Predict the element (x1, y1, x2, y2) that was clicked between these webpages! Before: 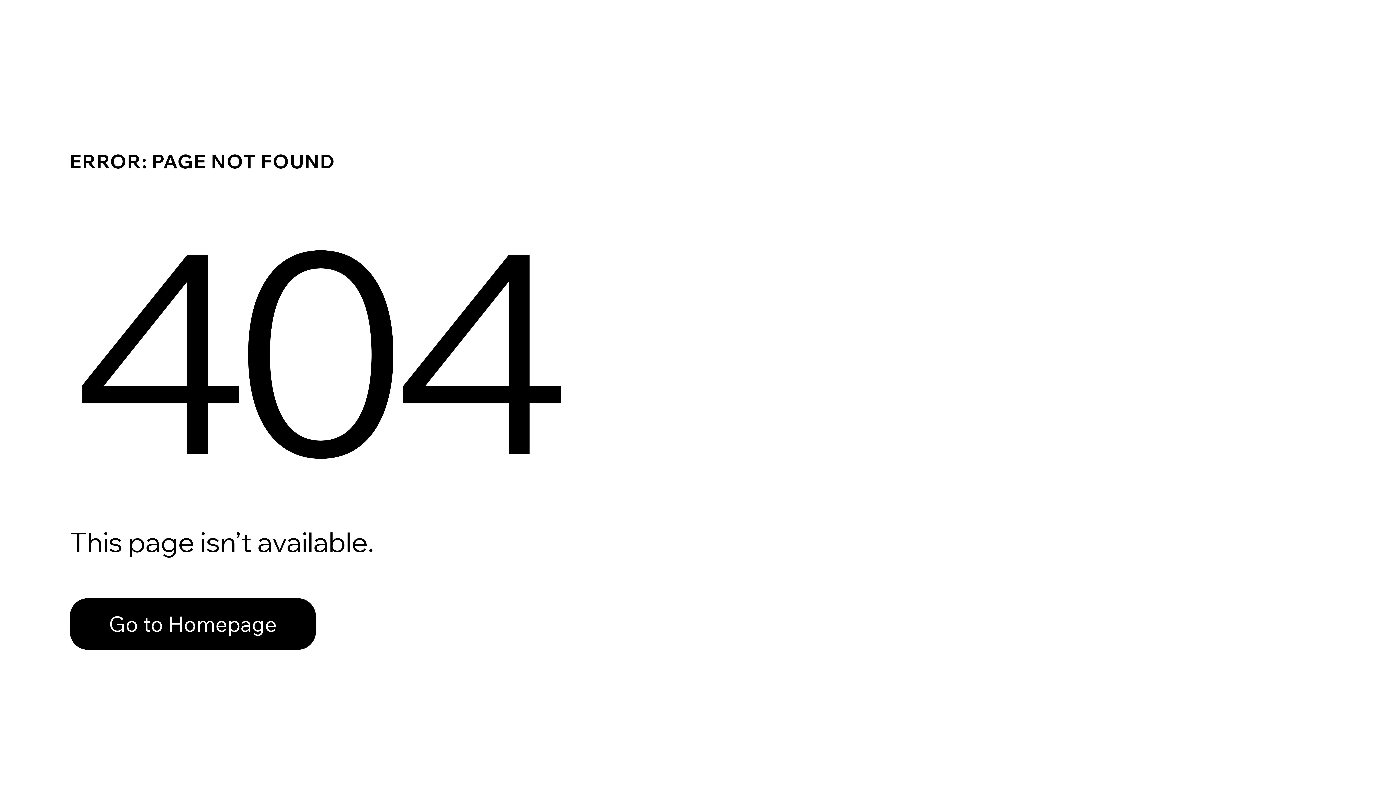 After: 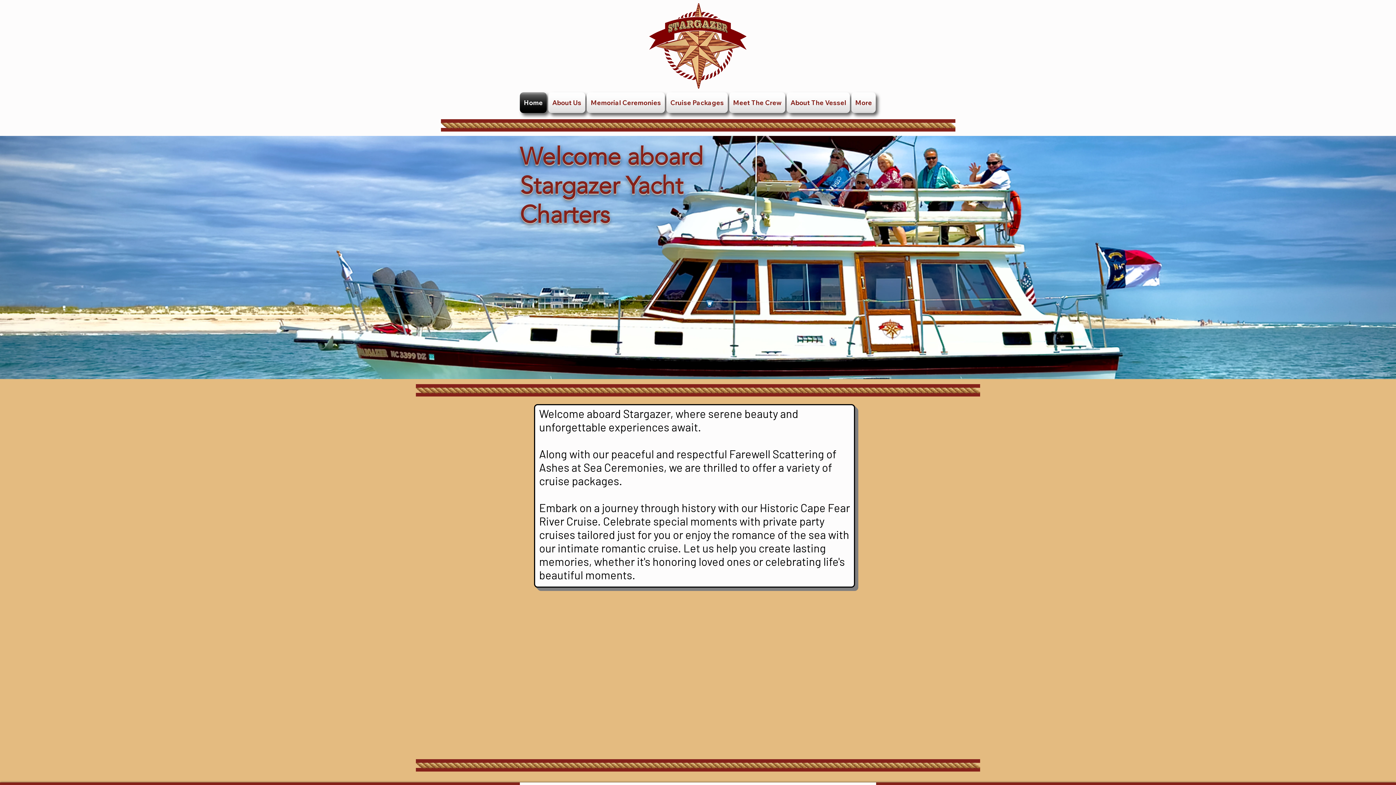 Action: label: Go to Homepage bbox: (69, 598, 316, 650)